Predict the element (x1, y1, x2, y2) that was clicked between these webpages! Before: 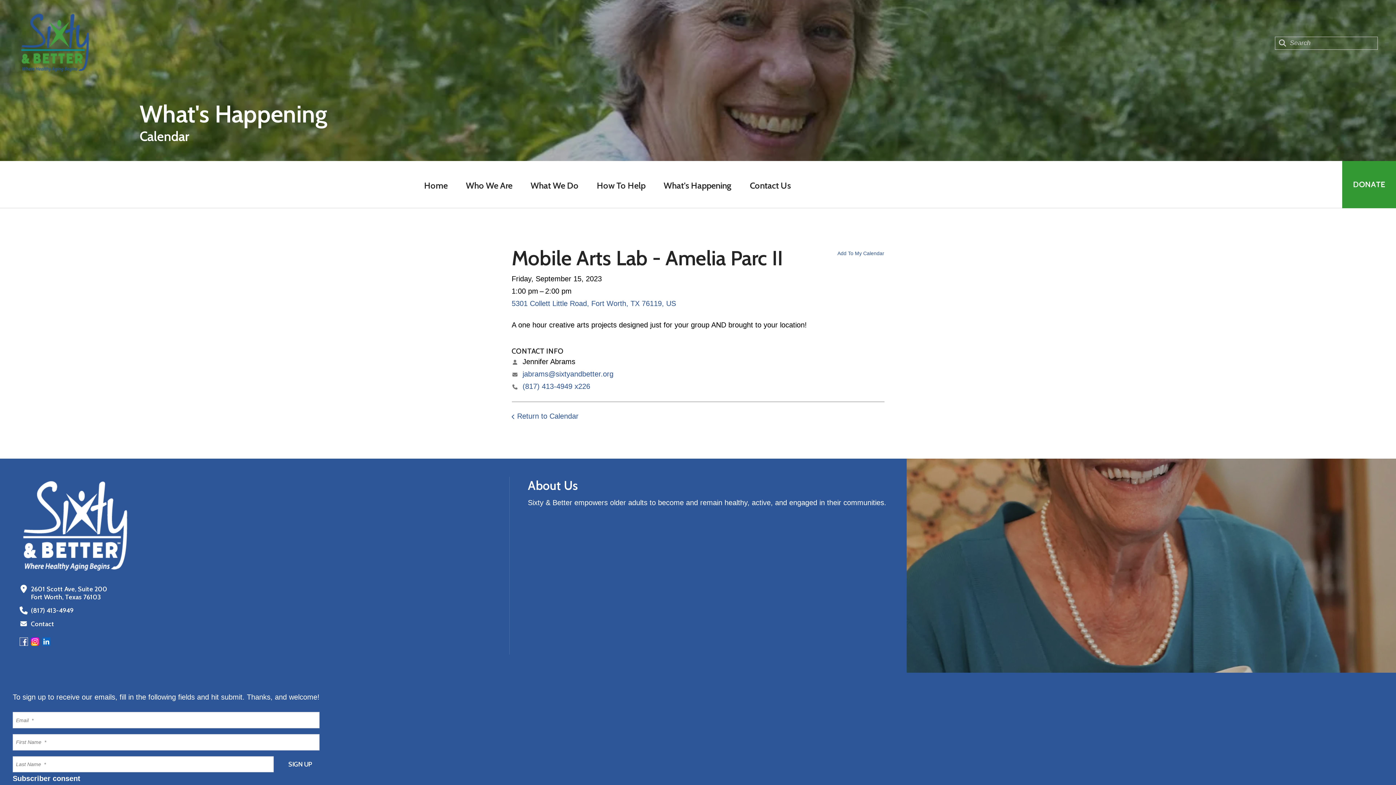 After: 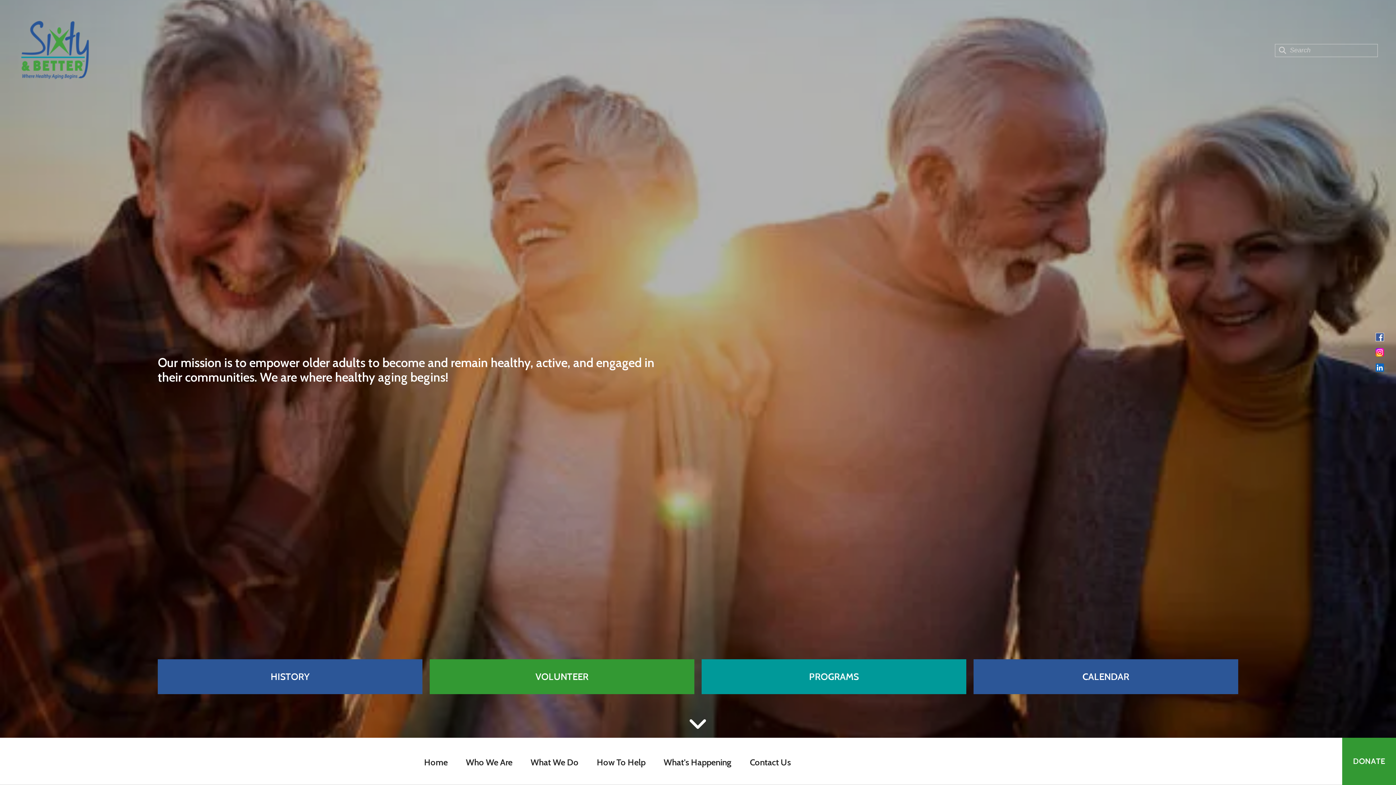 Action: bbox: (18, 38, 90, 46)